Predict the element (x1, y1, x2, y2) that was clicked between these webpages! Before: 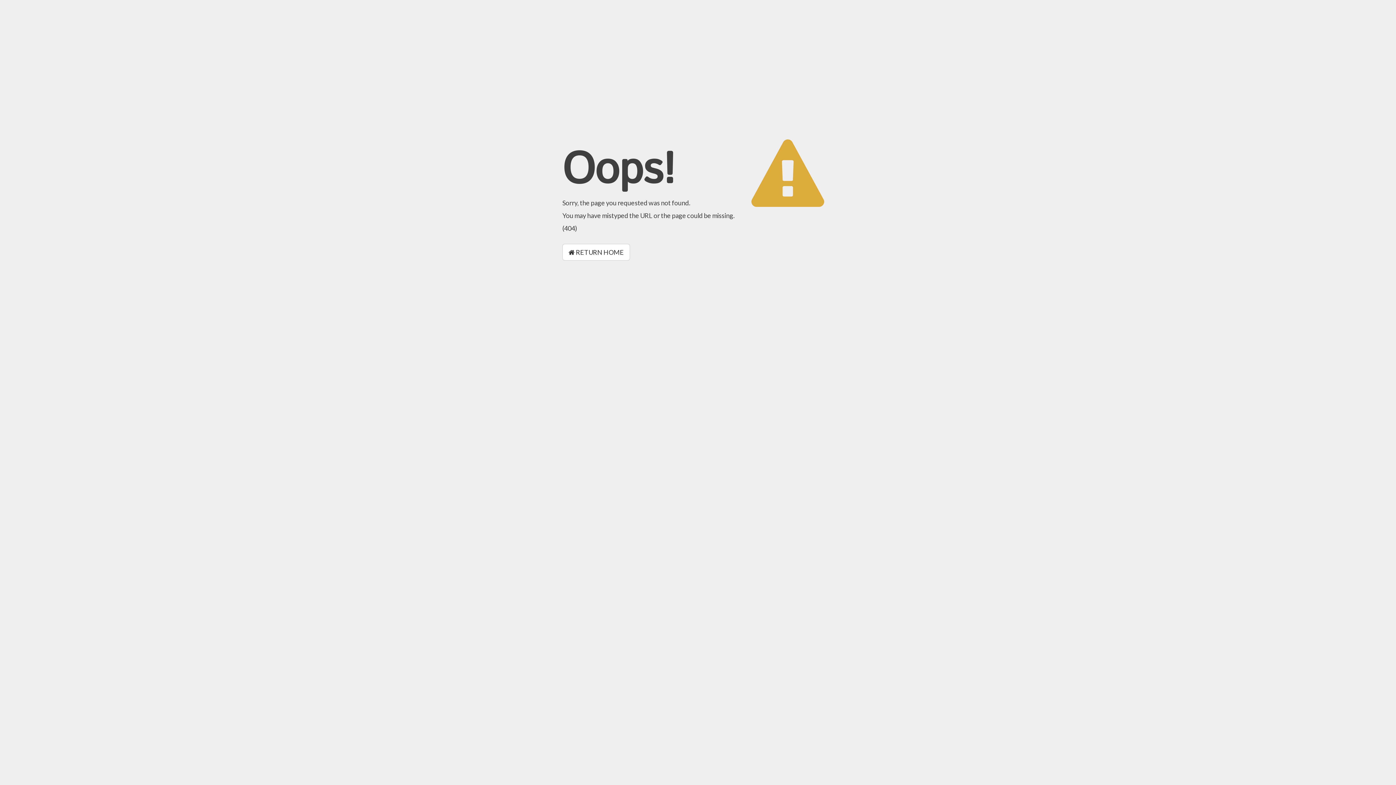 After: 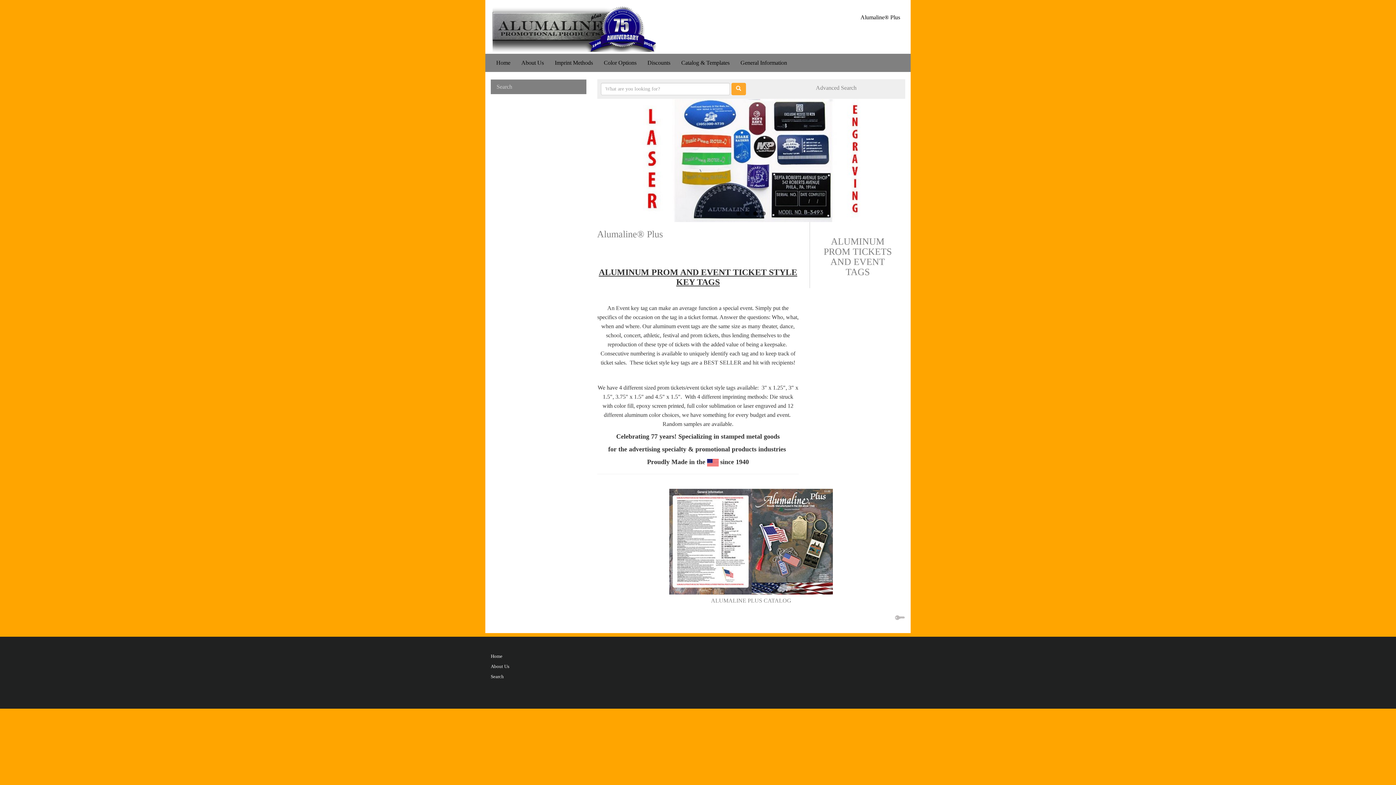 Action: label:  RETURN HOME bbox: (562, 244, 630, 260)